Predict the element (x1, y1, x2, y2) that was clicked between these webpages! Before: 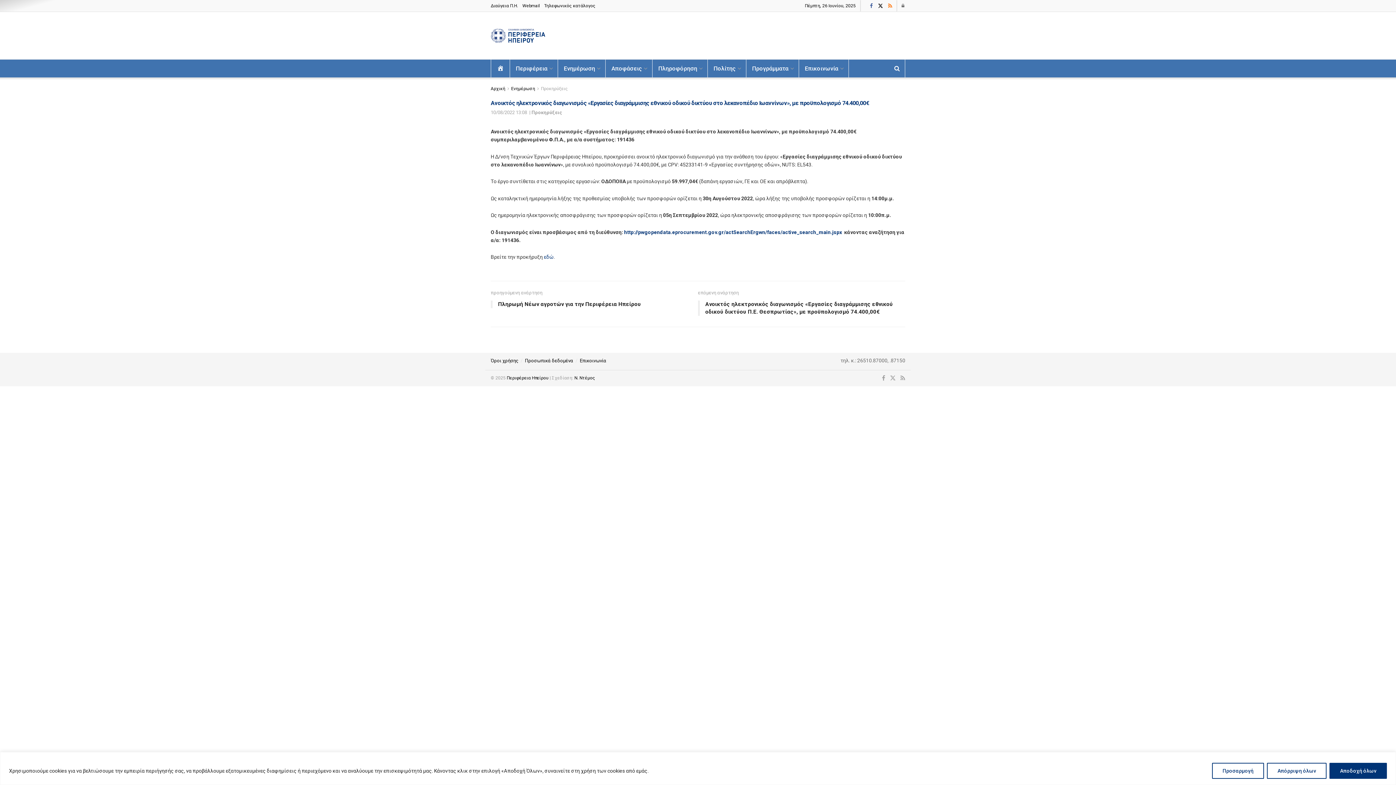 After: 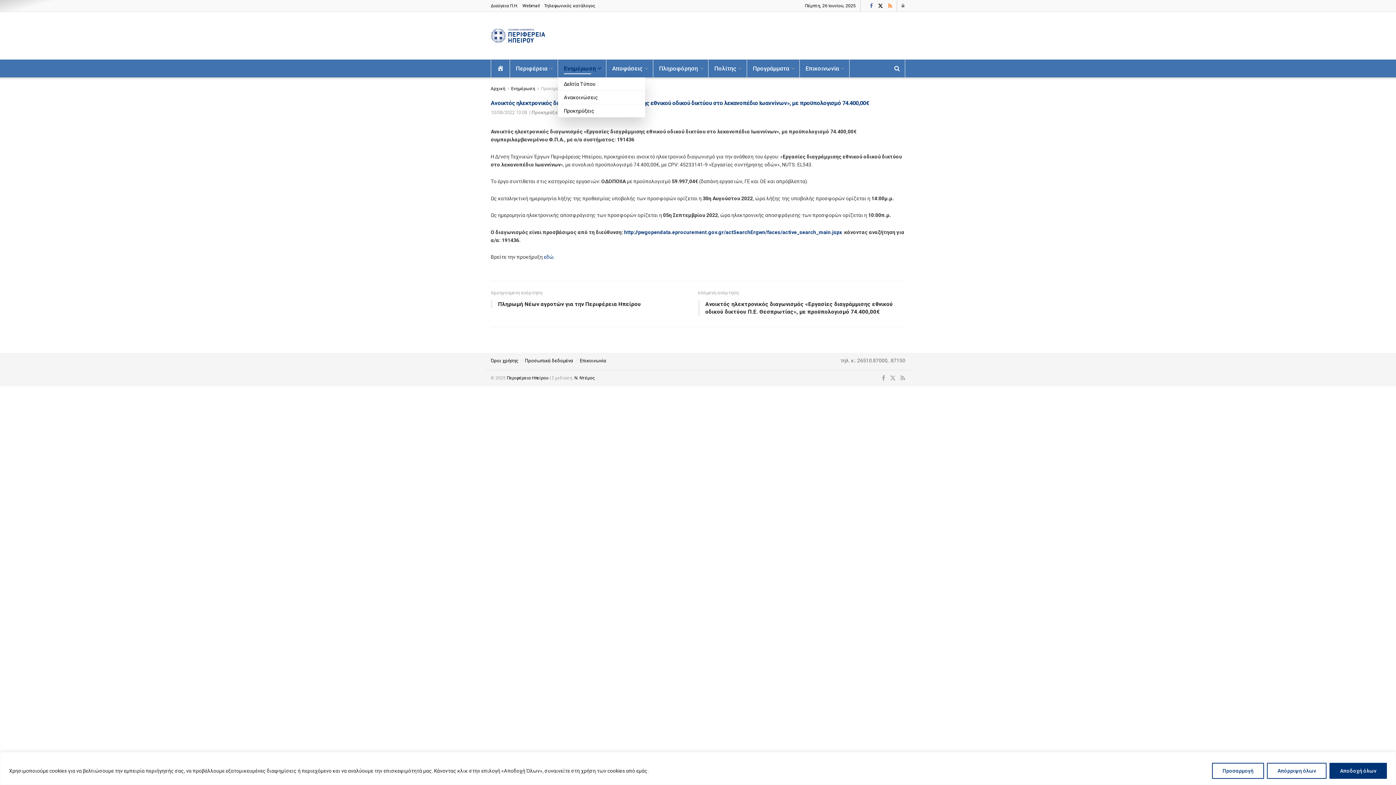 Action: bbox: (564, 62, 599, 74) label: Ενημέρωση